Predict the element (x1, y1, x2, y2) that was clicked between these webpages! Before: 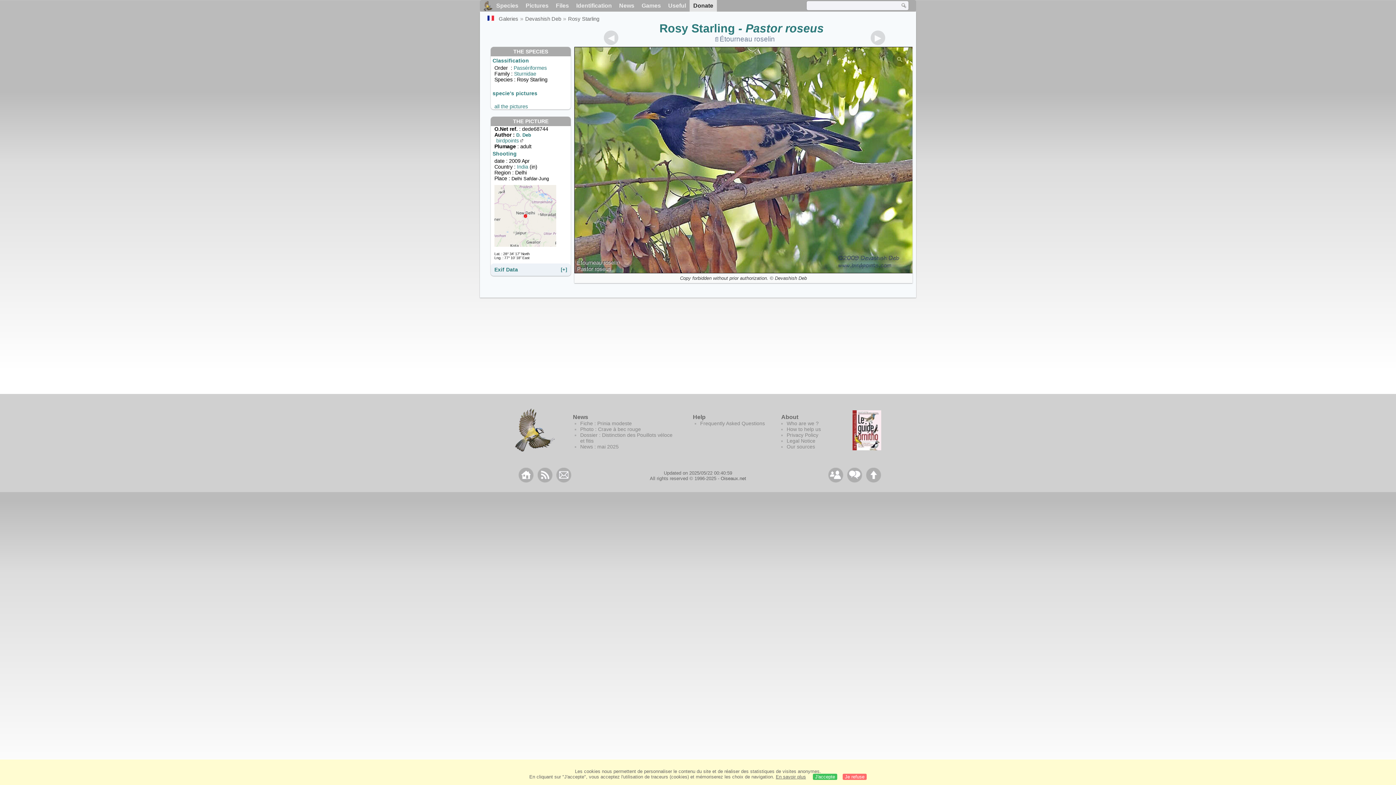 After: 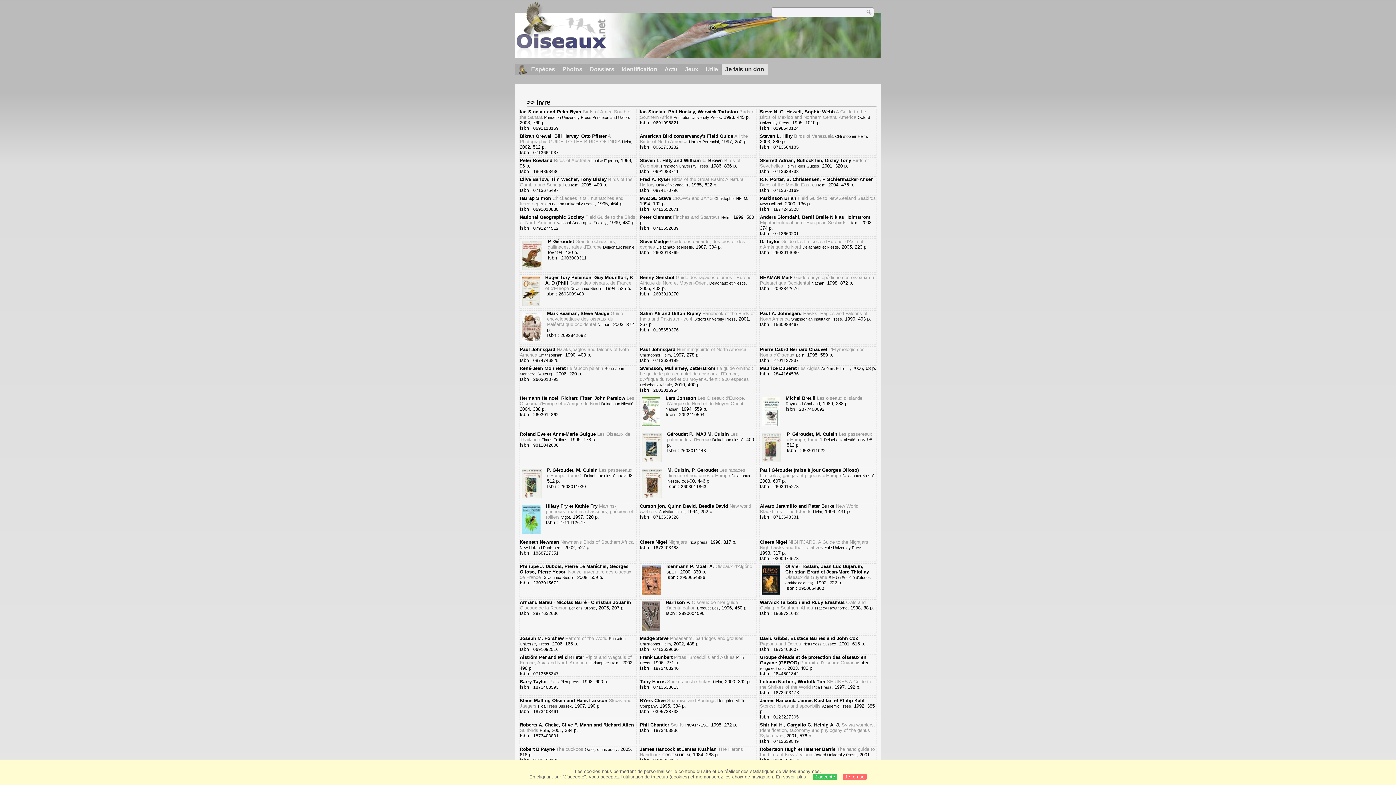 Action: label: Our sources bbox: (786, 443, 815, 449)